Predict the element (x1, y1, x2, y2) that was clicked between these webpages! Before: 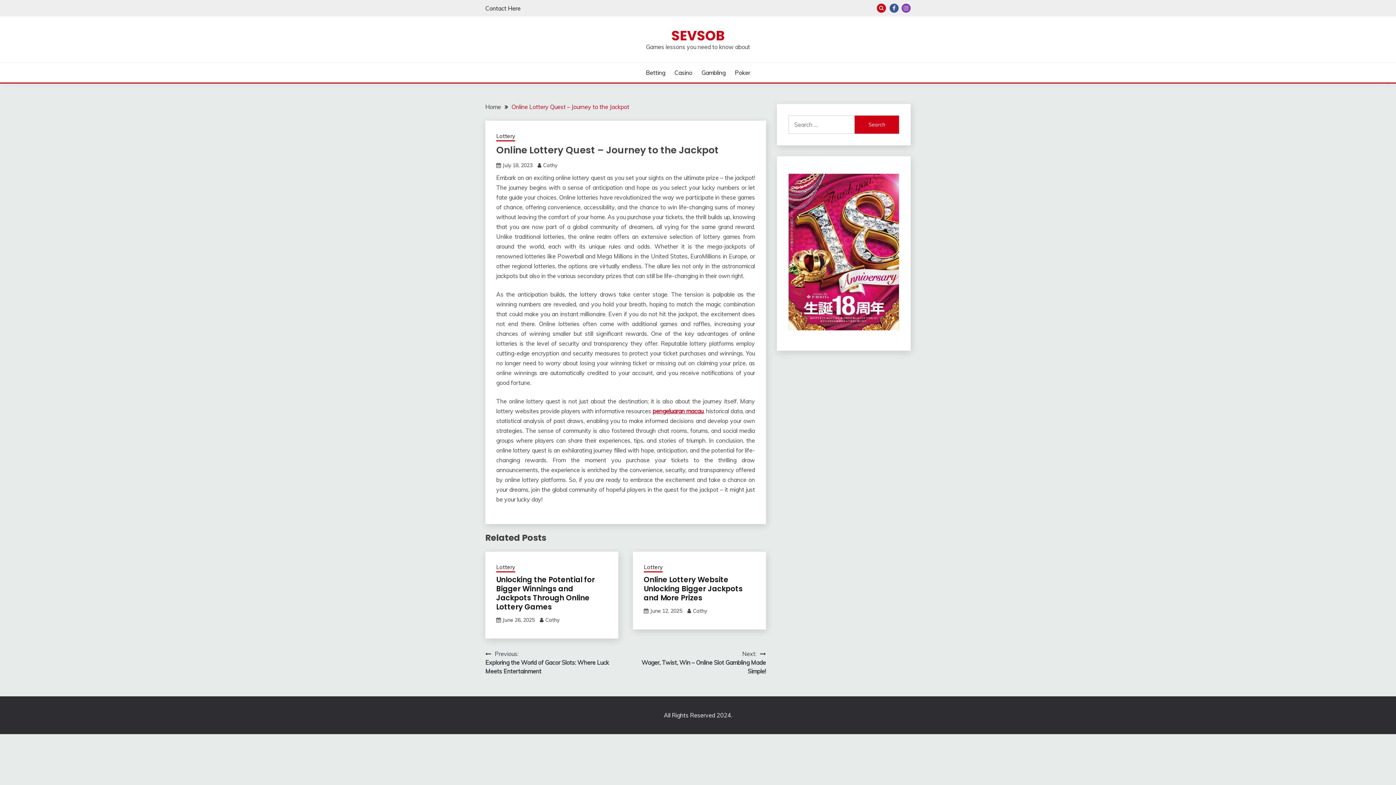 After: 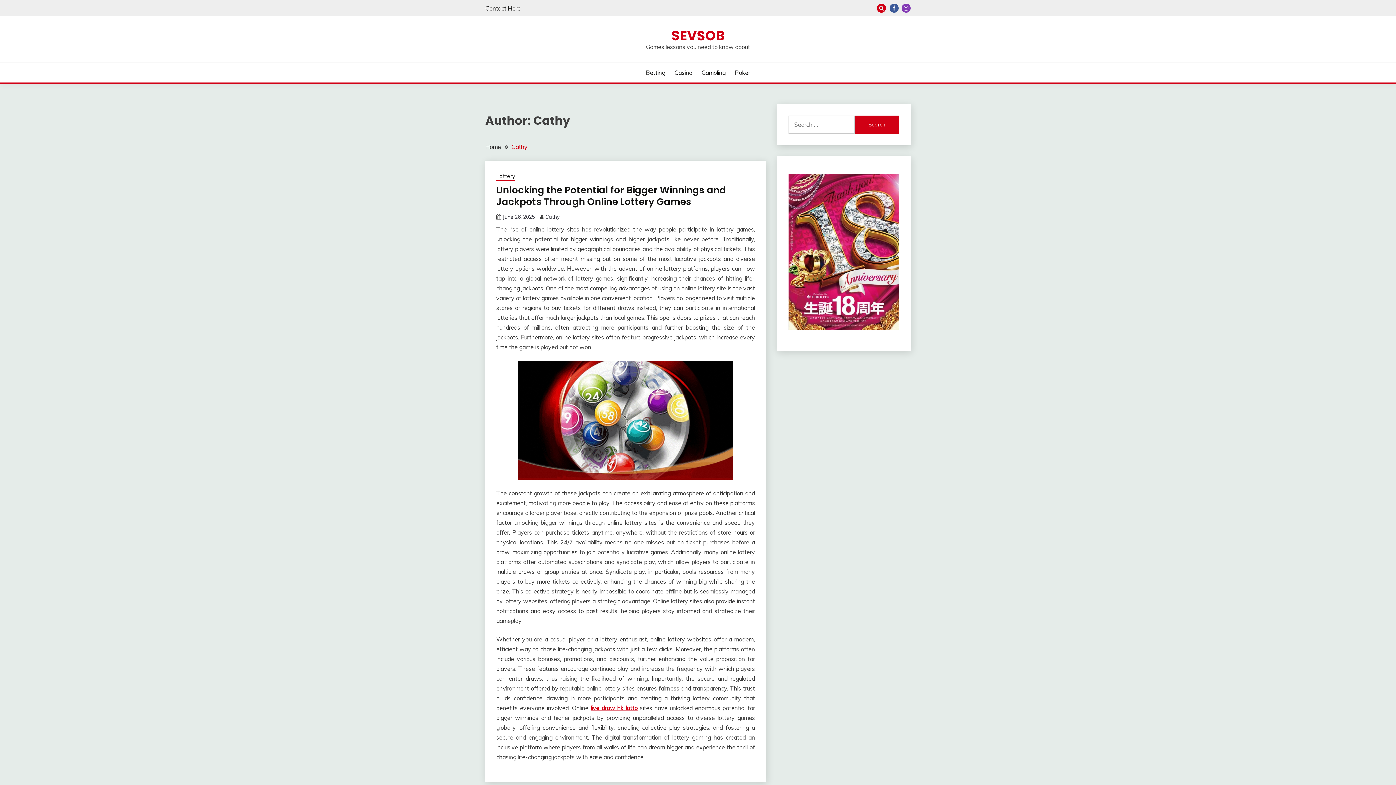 Action: label: Cathy bbox: (543, 162, 557, 168)